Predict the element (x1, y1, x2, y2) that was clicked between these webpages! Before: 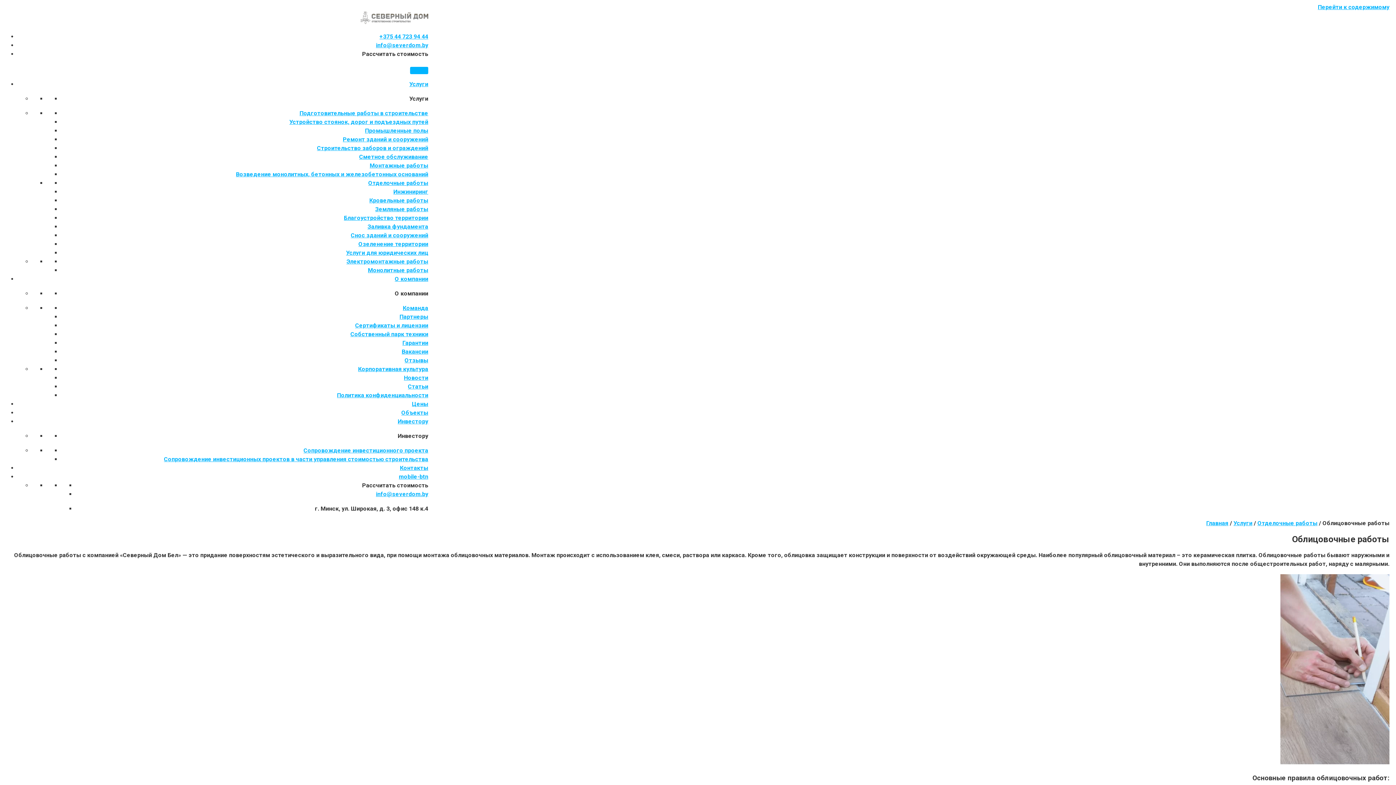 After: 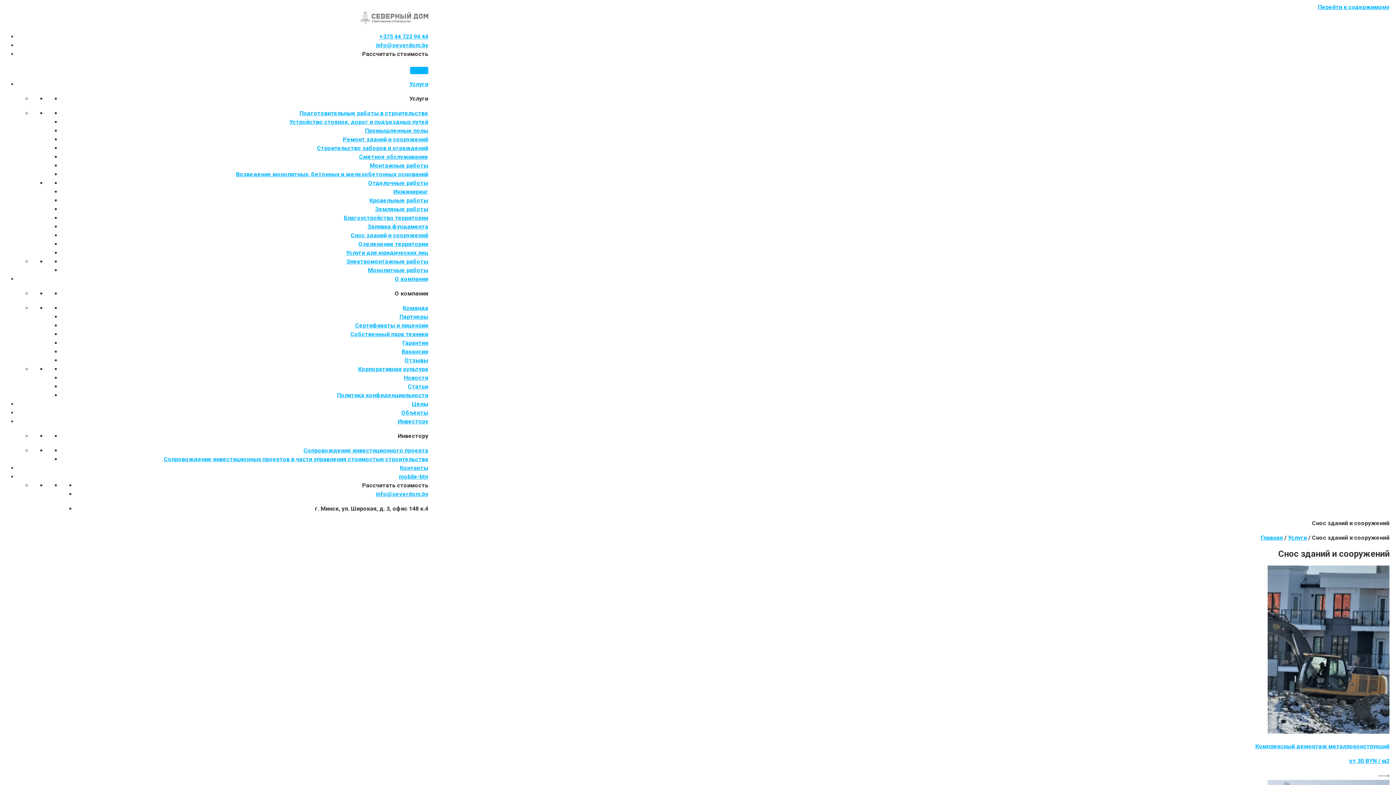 Action: bbox: (350, 232, 428, 238) label: Снос зданий и сооружений